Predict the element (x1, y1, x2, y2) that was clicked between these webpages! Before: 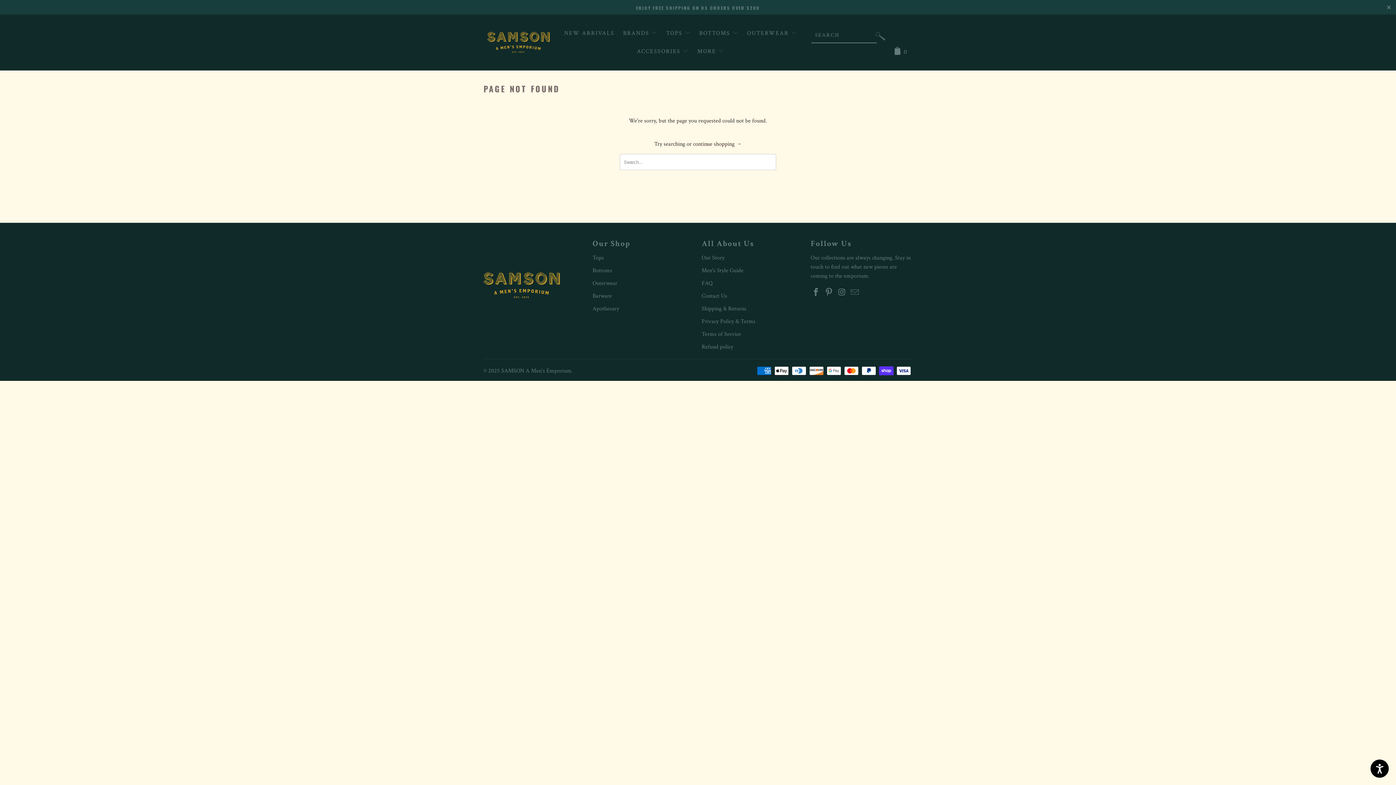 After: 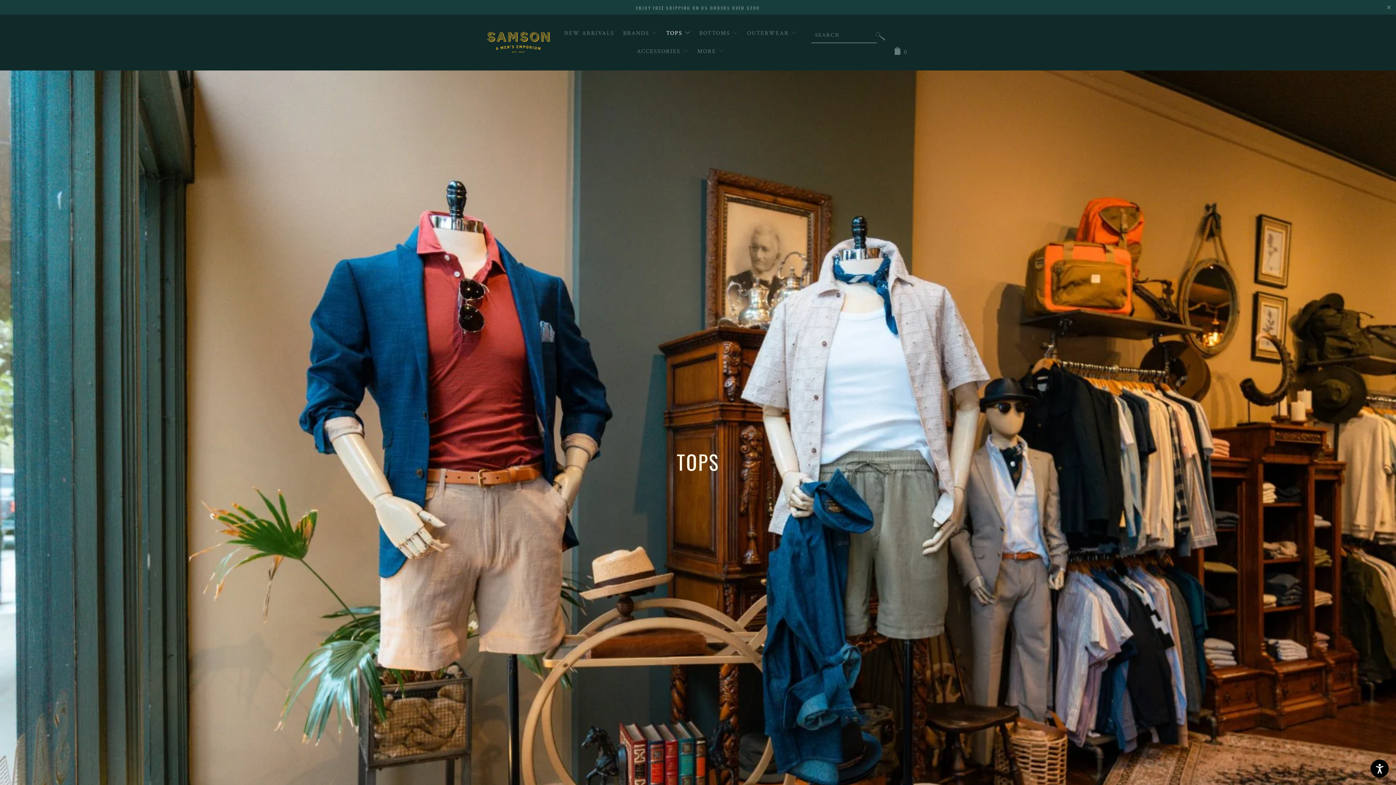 Action: label: TOPS  bbox: (666, 24, 690, 42)